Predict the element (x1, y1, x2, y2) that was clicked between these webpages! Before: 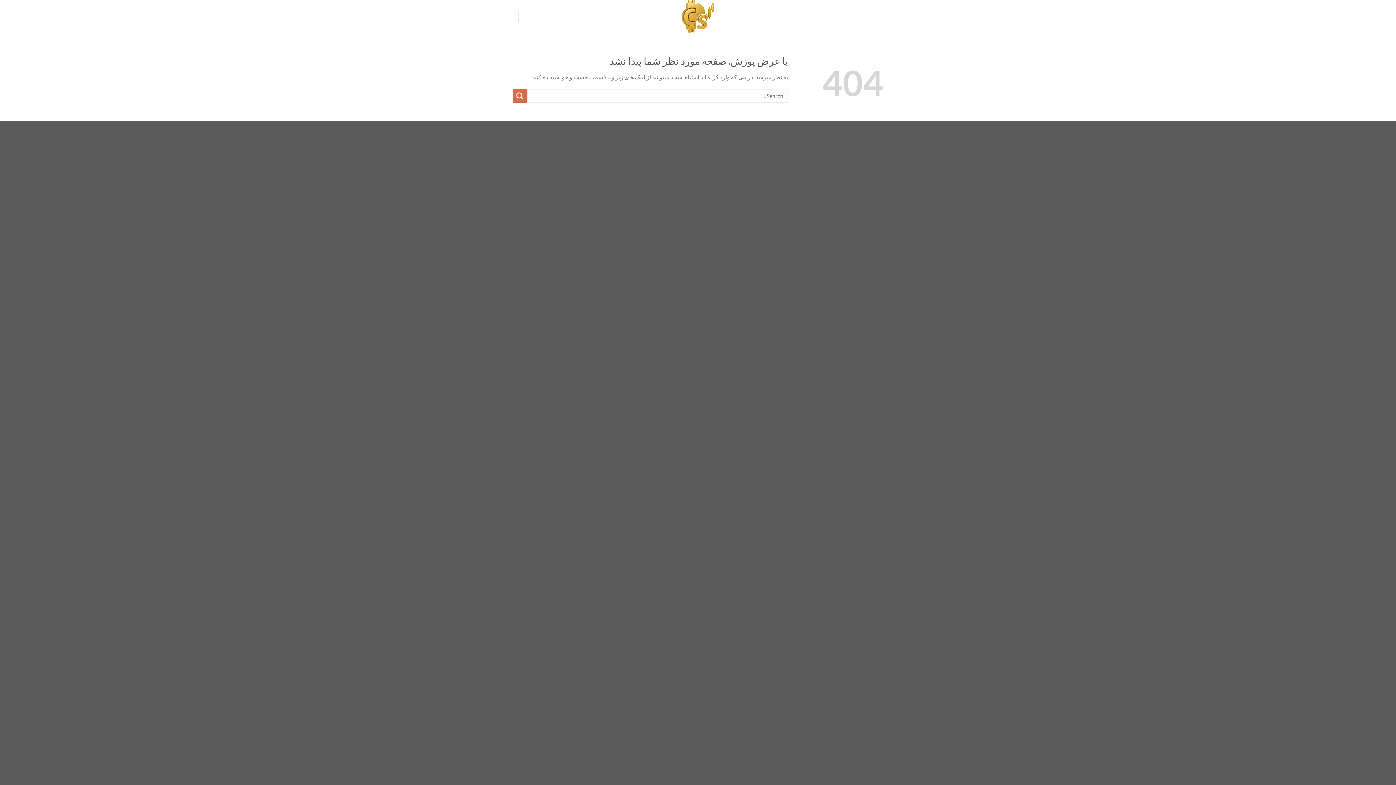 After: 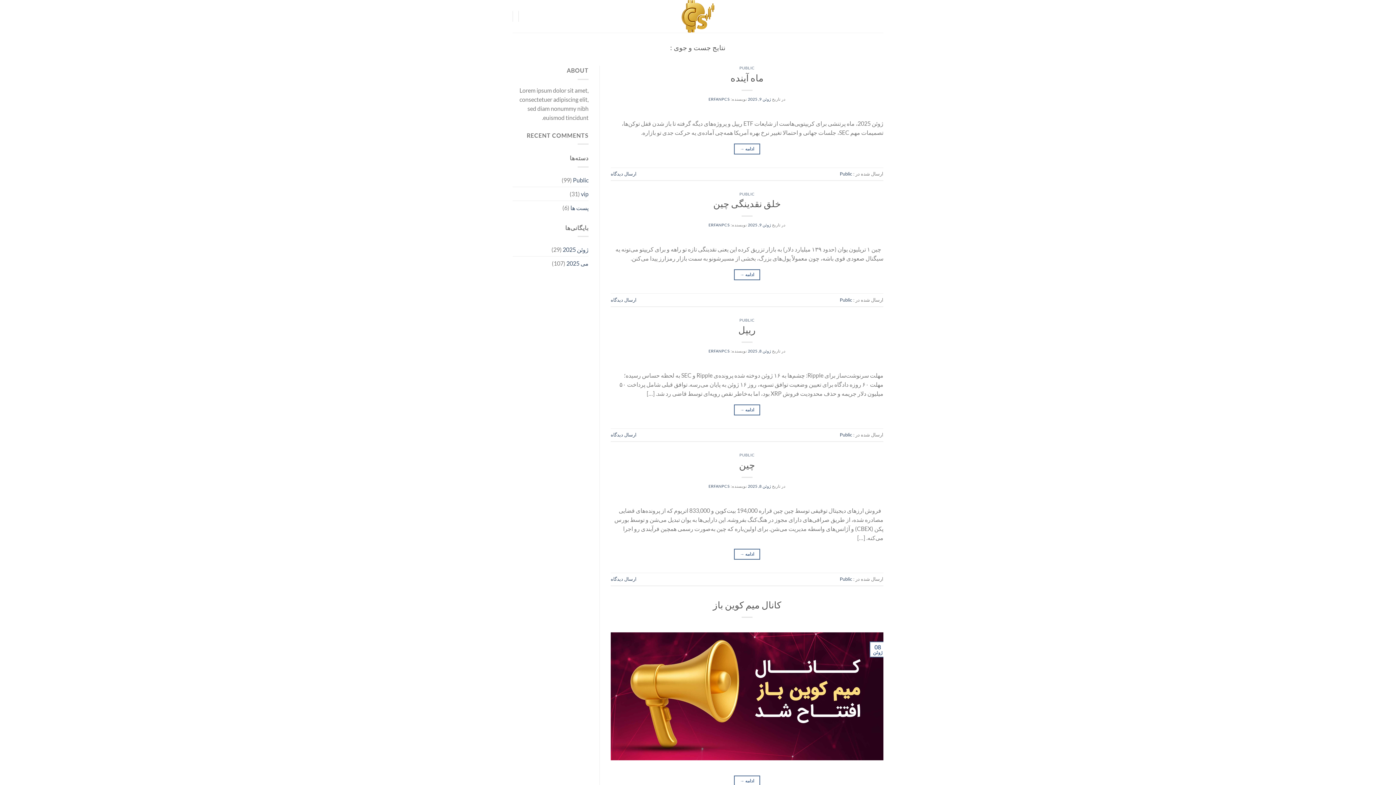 Action: label: ارسال bbox: (512, 88, 527, 103)